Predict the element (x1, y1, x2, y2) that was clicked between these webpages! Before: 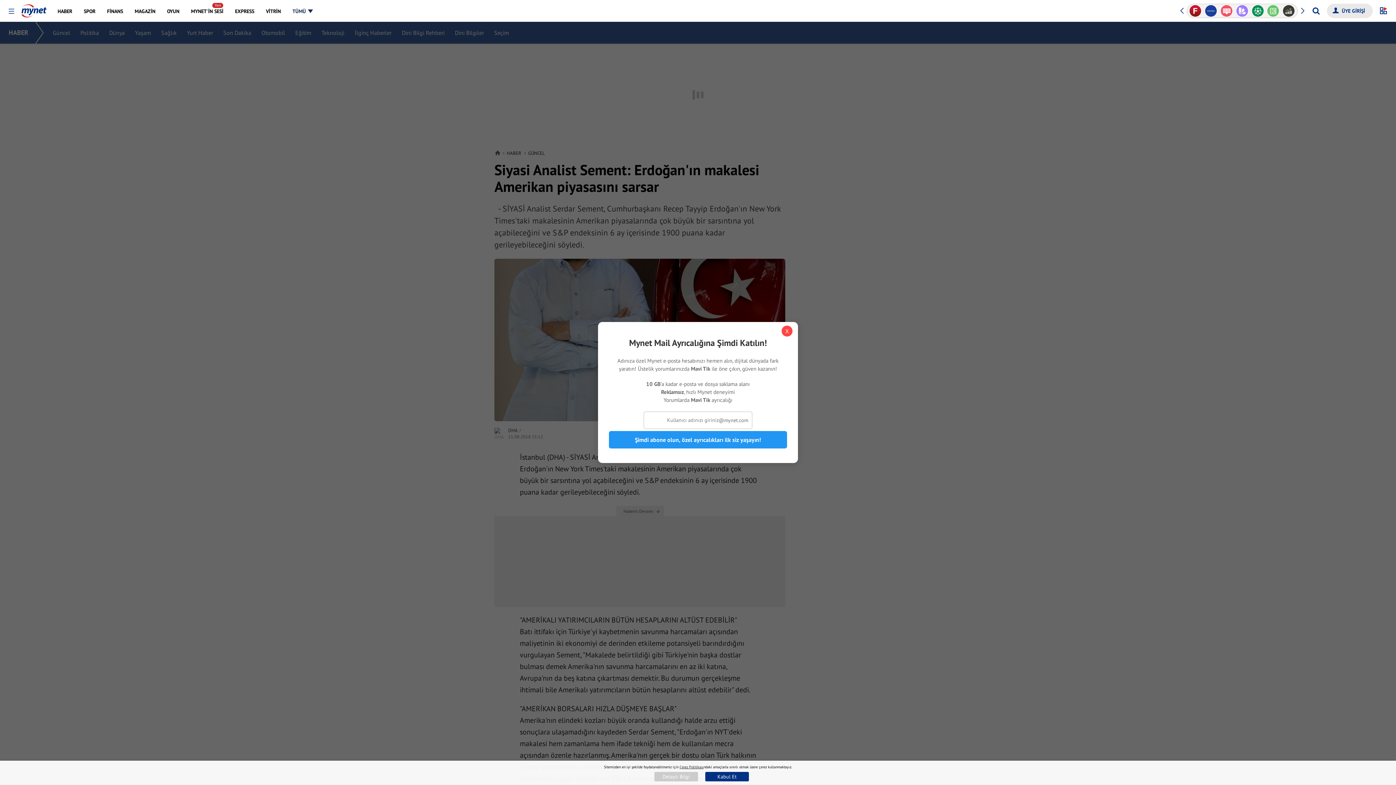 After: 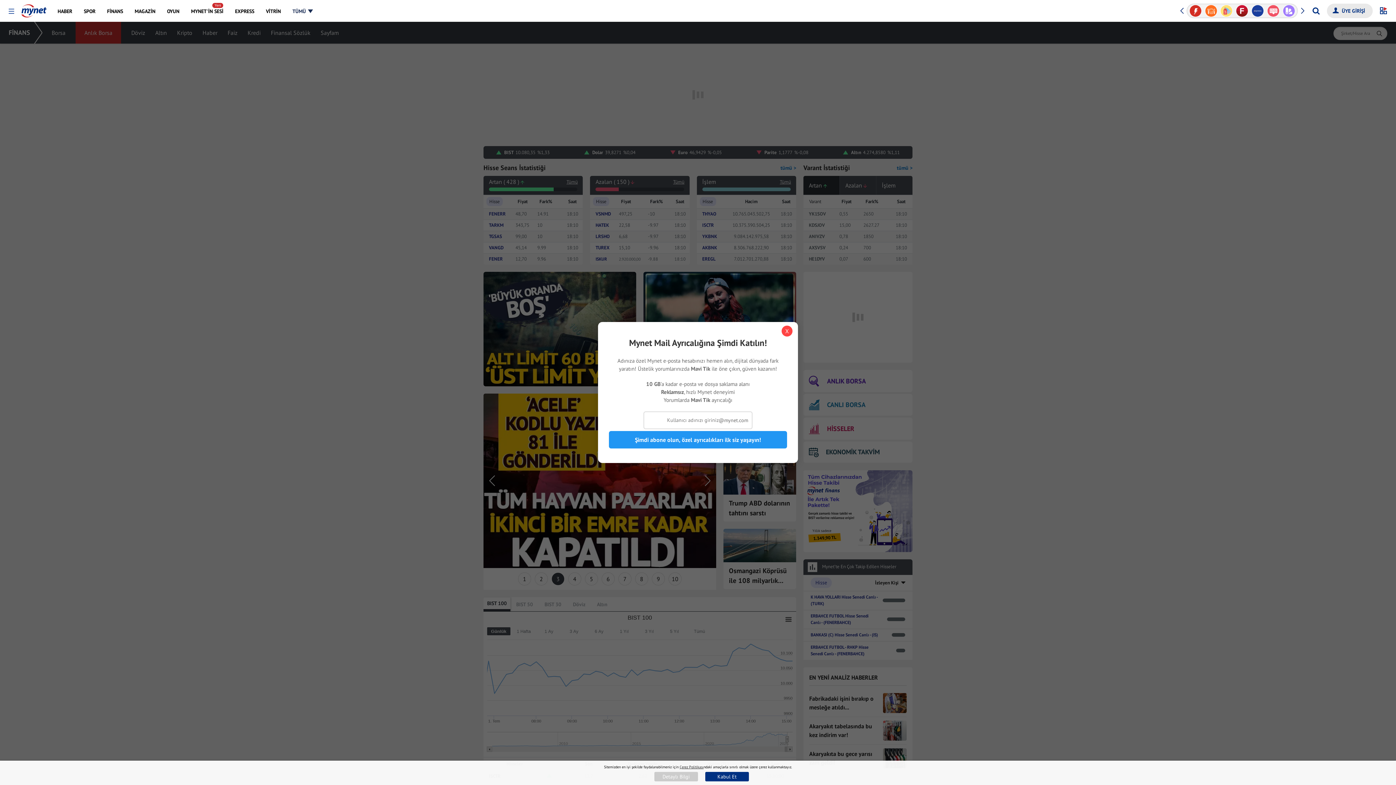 Action: label: FİNANS bbox: (101, 0, 128, 21)